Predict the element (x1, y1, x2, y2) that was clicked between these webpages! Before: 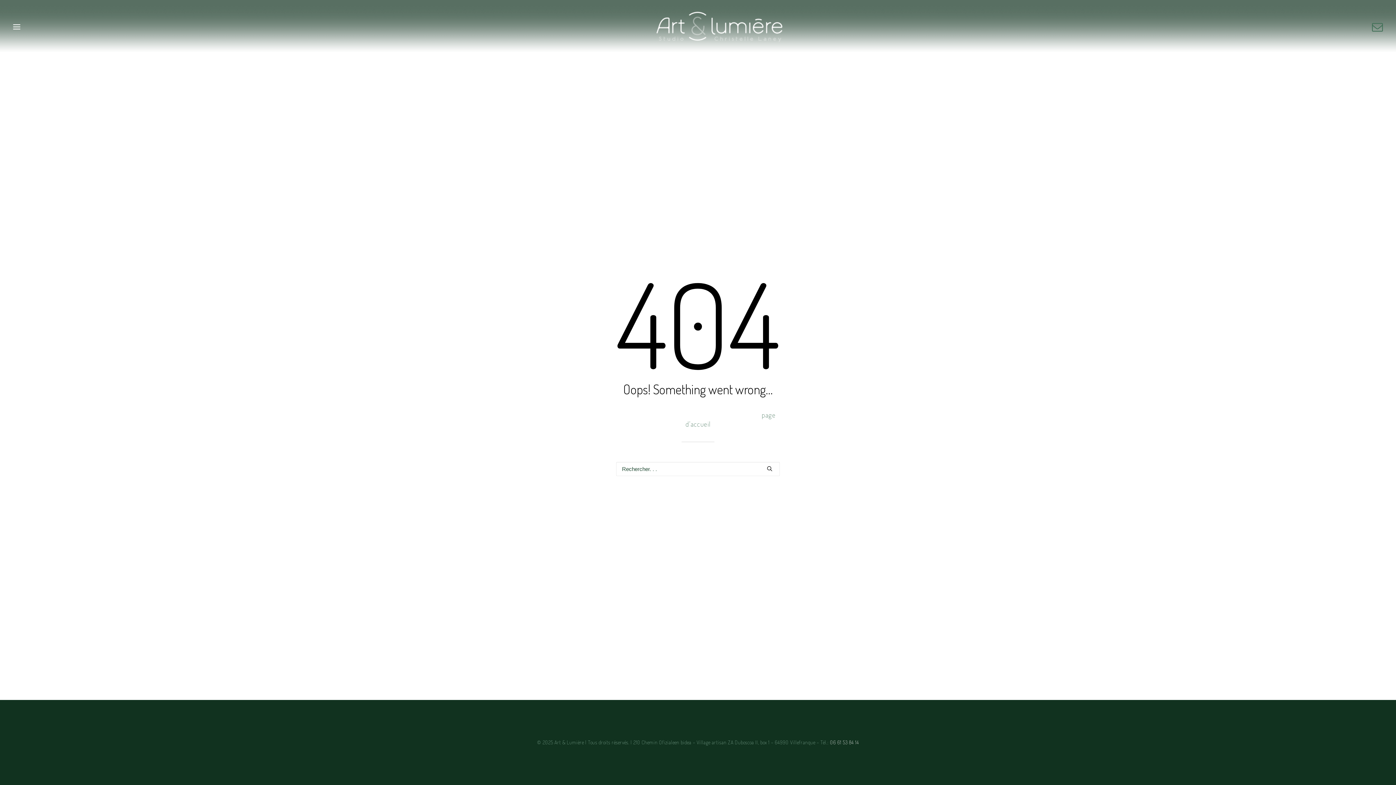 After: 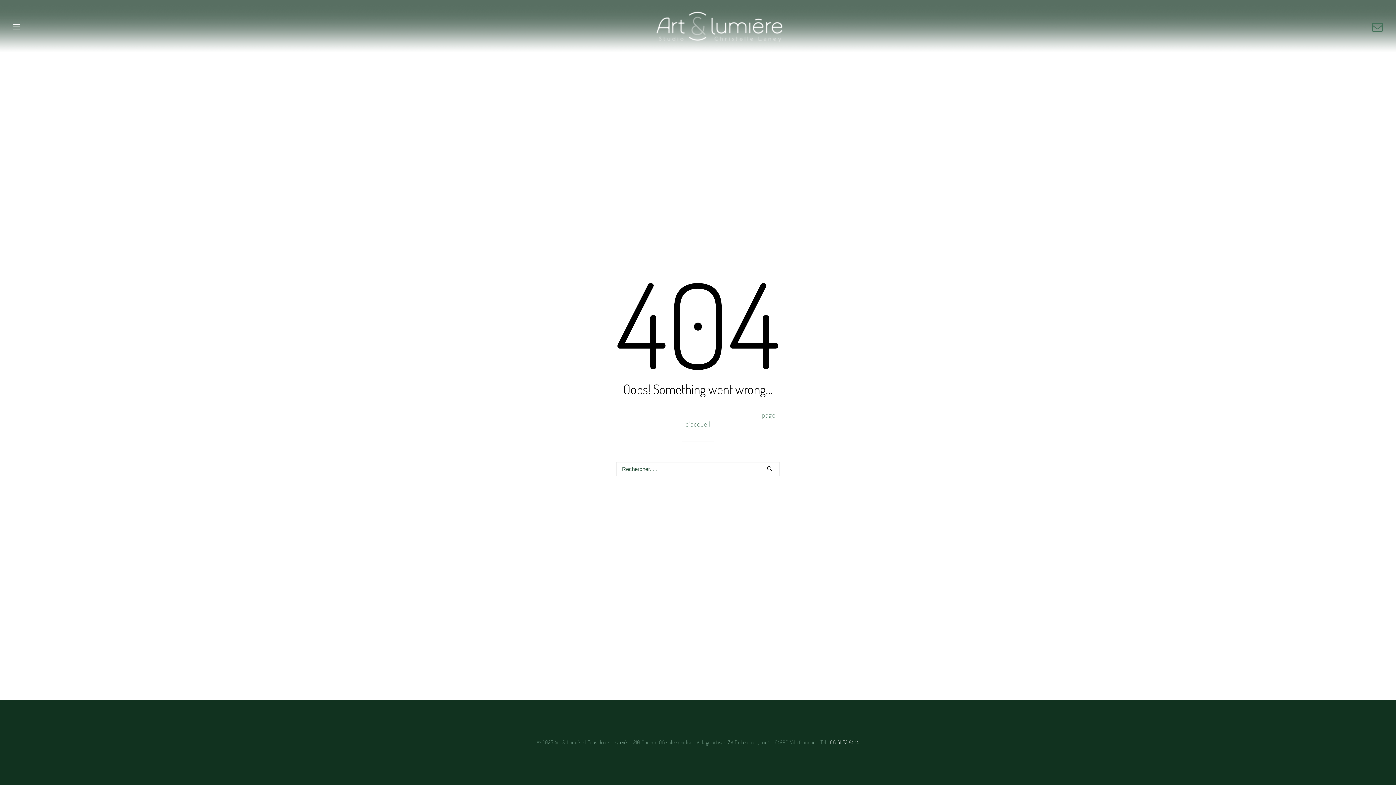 Action: bbox: (1372, 0, 1383, 53)